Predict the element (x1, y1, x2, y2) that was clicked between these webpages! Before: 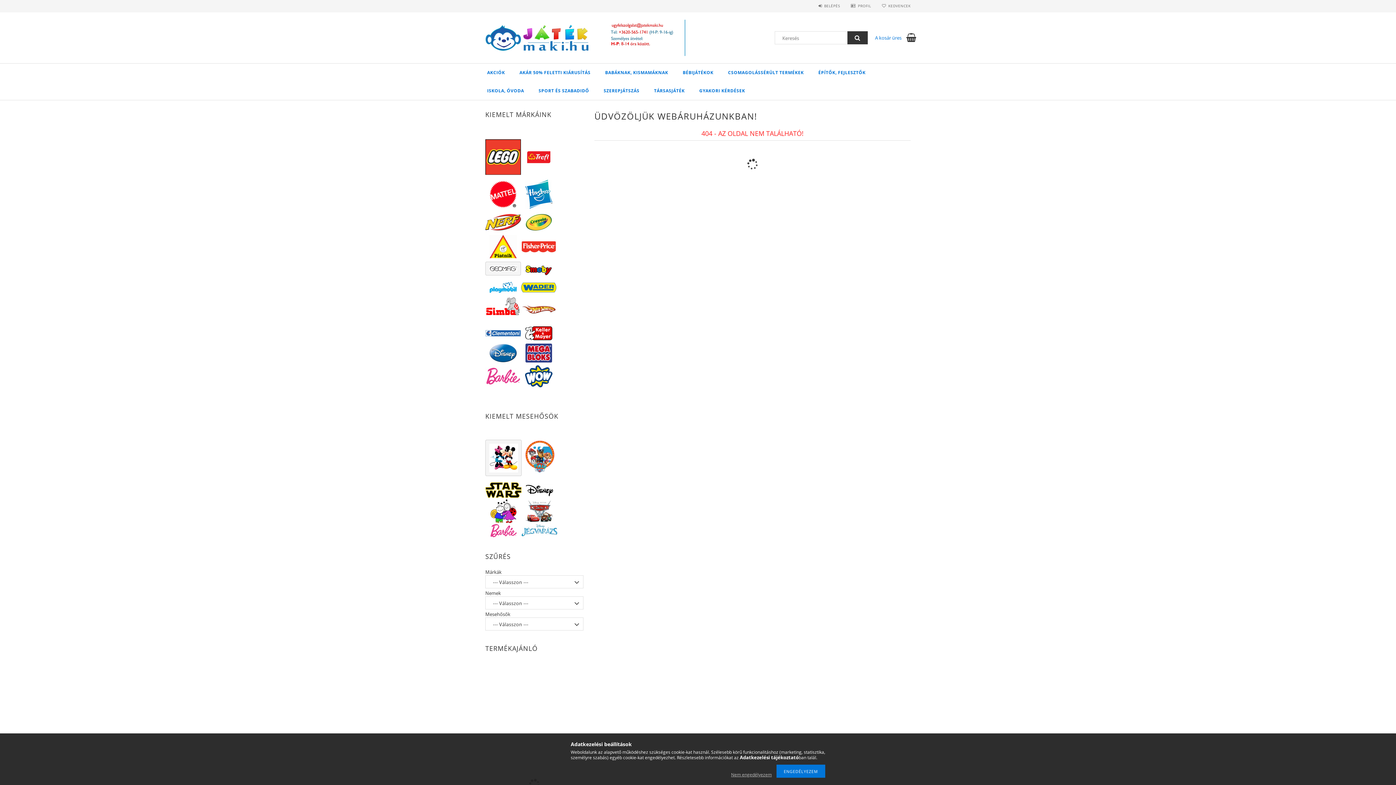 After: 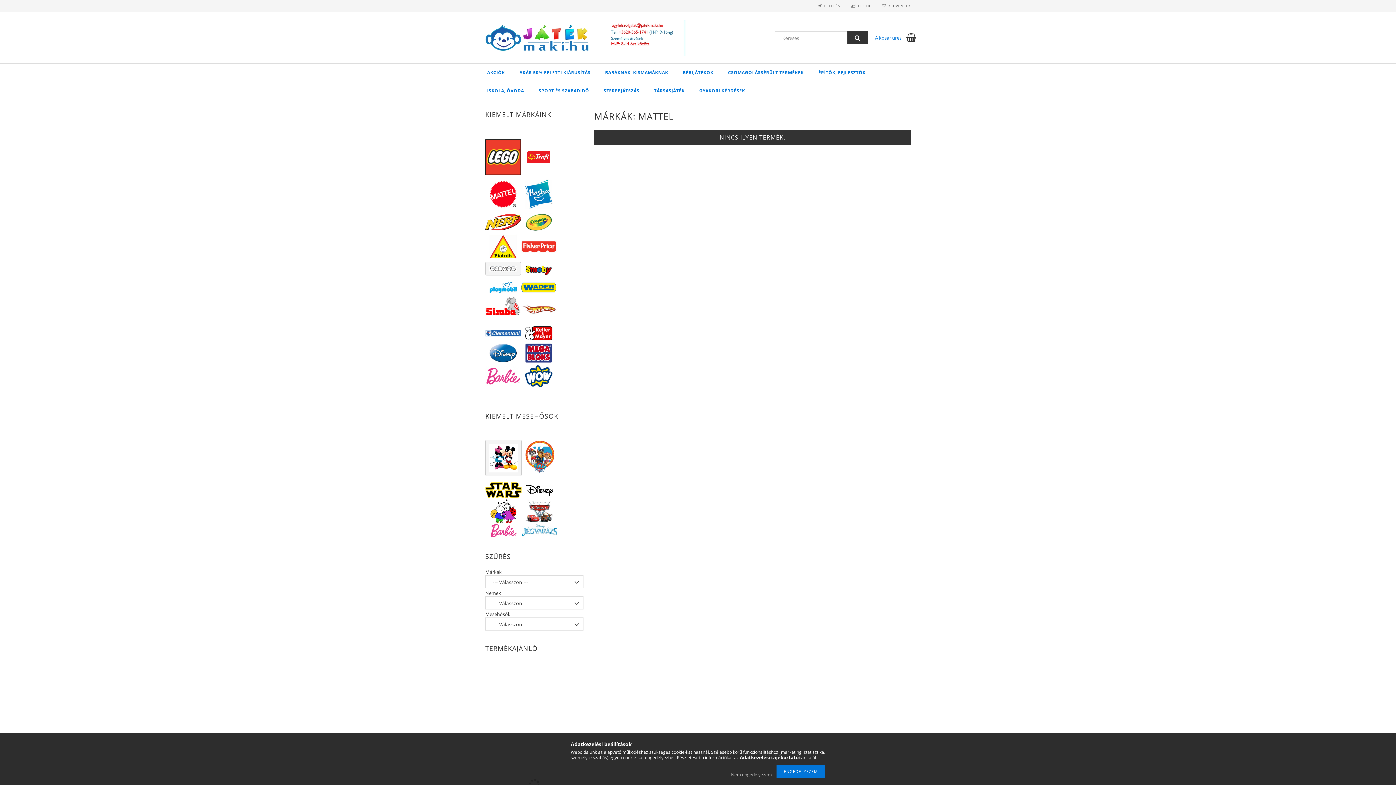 Action: bbox: (485, 179, 521, 209)